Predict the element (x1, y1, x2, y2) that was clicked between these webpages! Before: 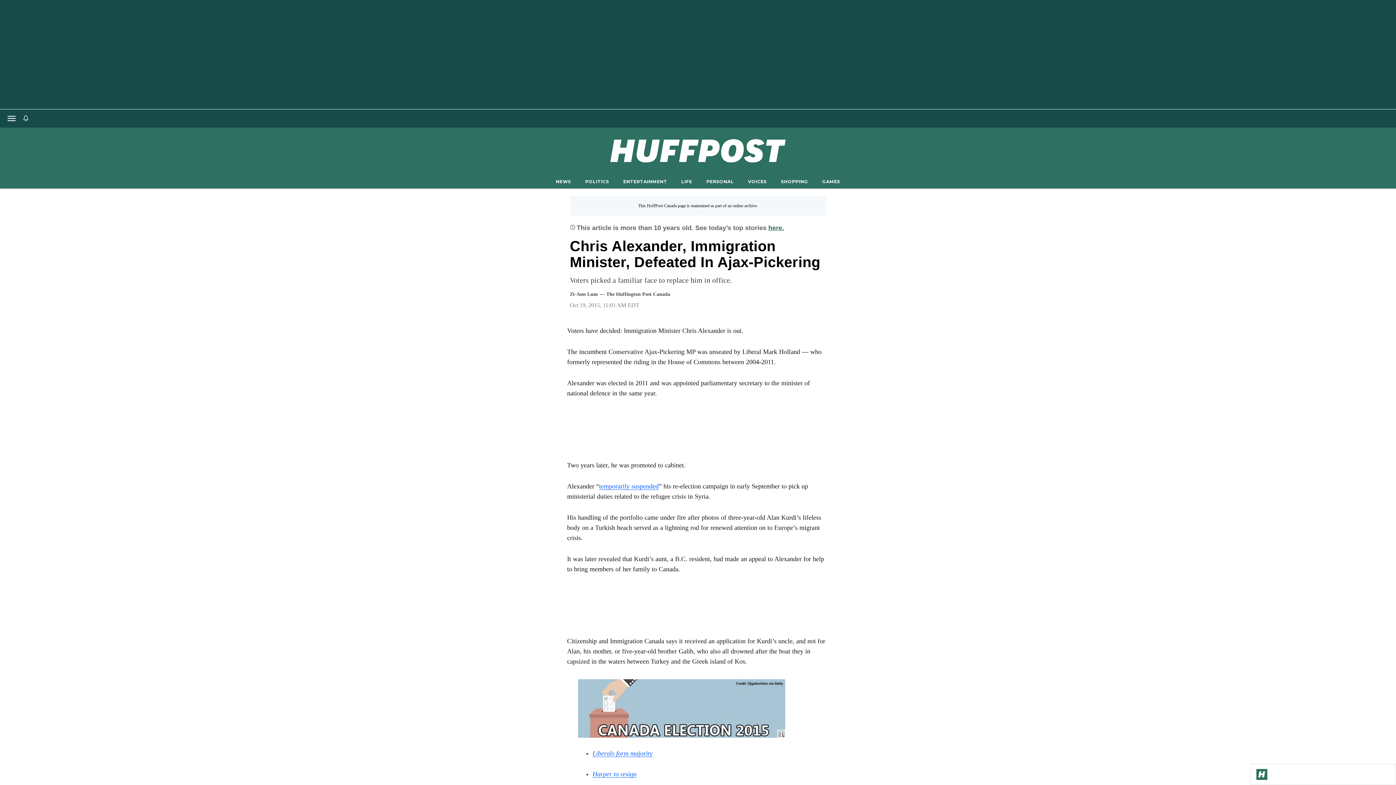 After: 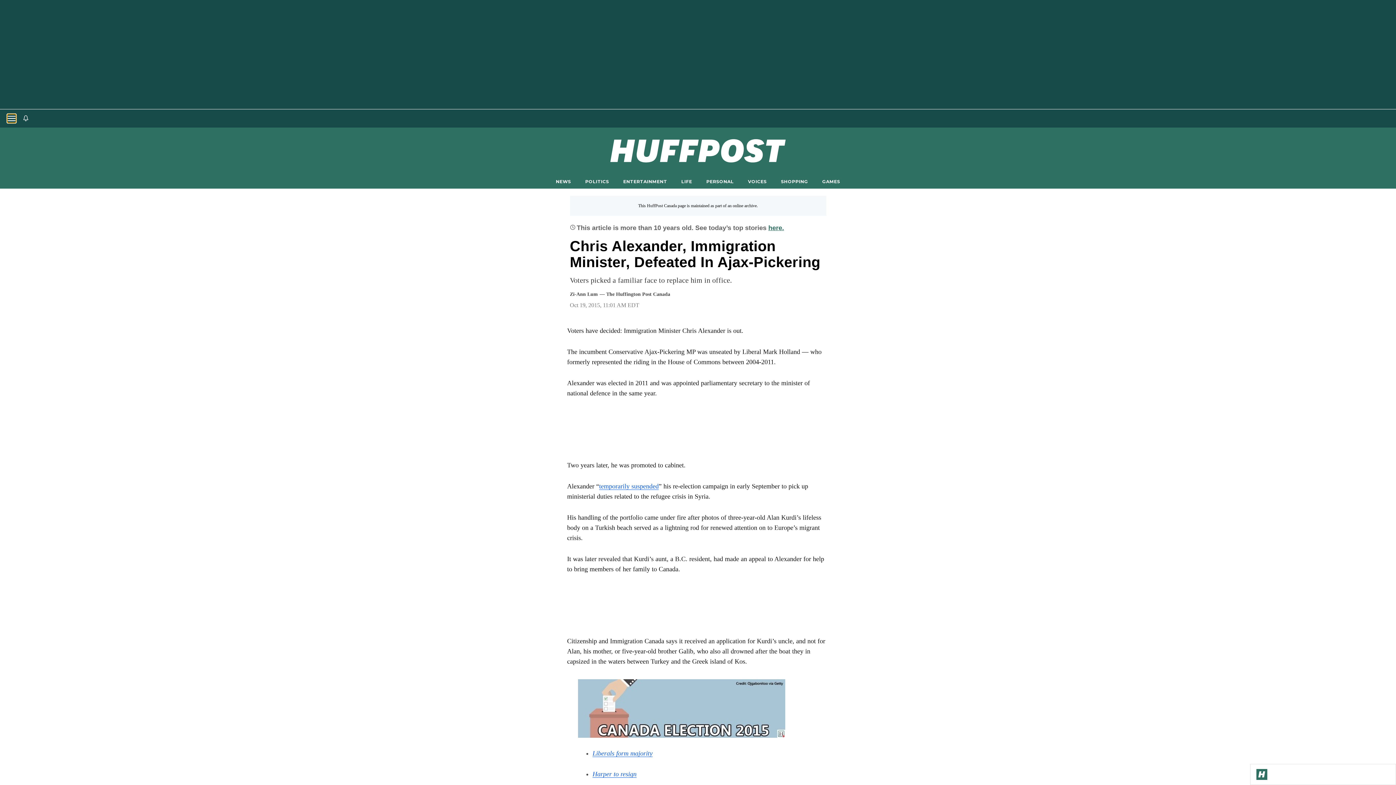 Action: bbox: (7, 114, 16, 122) label: Open main menu